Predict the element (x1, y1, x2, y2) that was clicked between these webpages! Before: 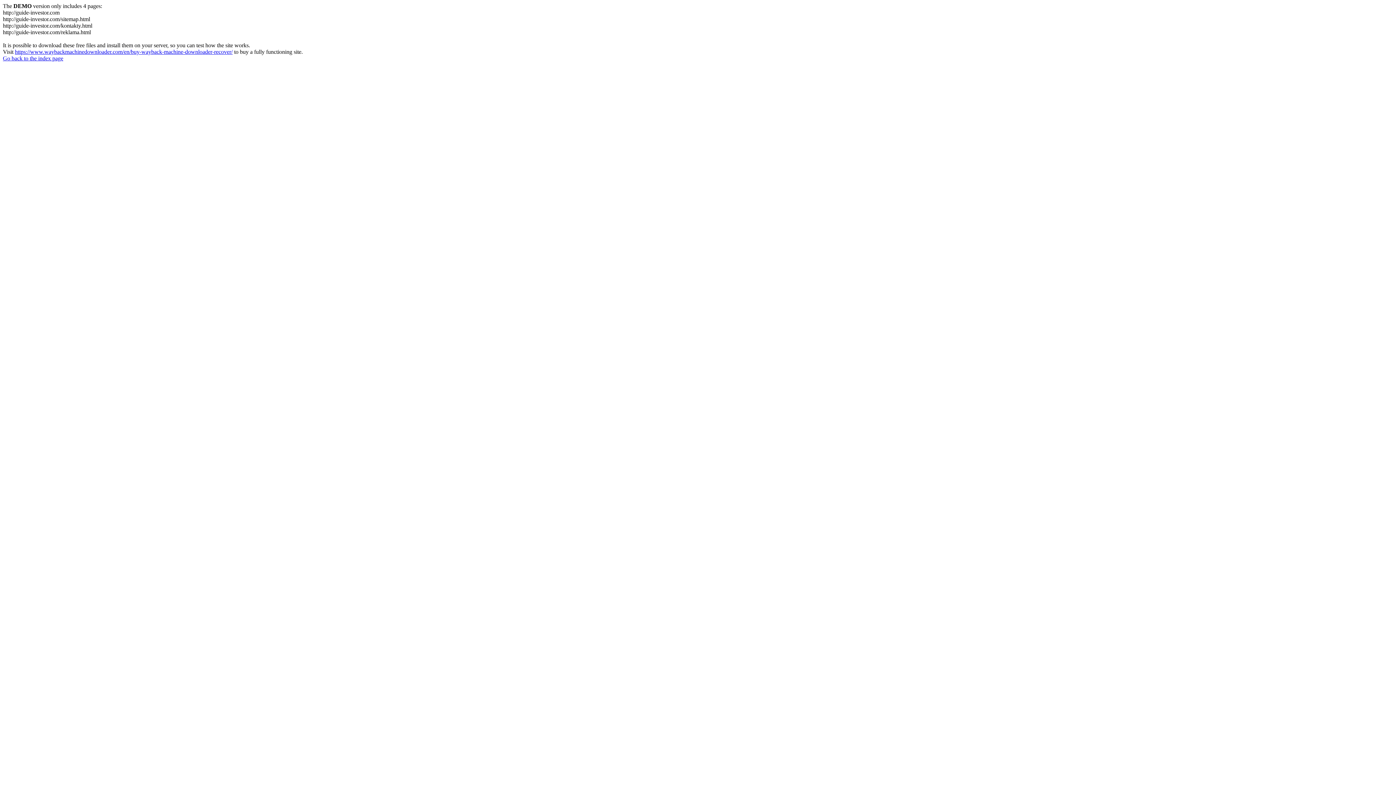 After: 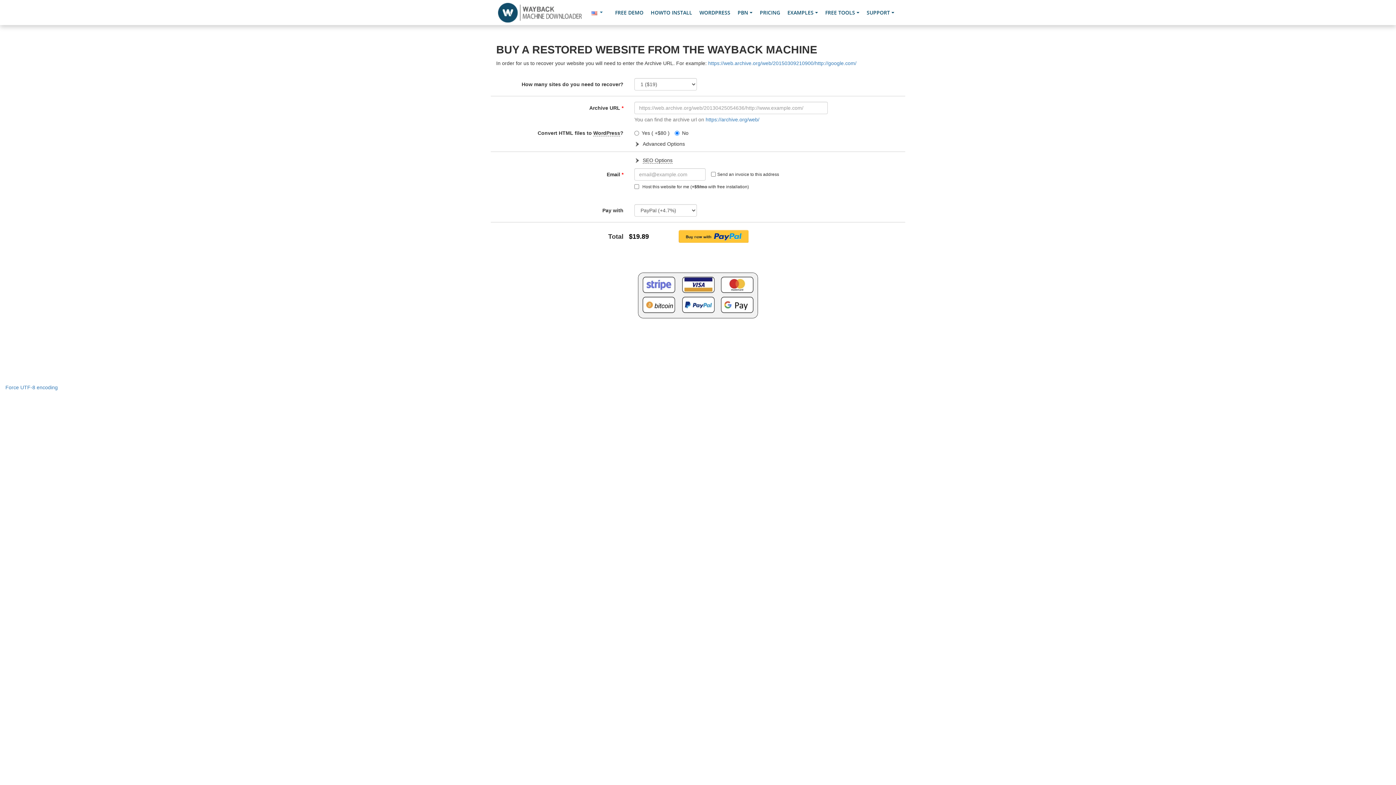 Action: bbox: (14, 48, 232, 54) label: https://www.waybackmachinedownloader.com/en/buy-wayback-machine-downloader-recover/